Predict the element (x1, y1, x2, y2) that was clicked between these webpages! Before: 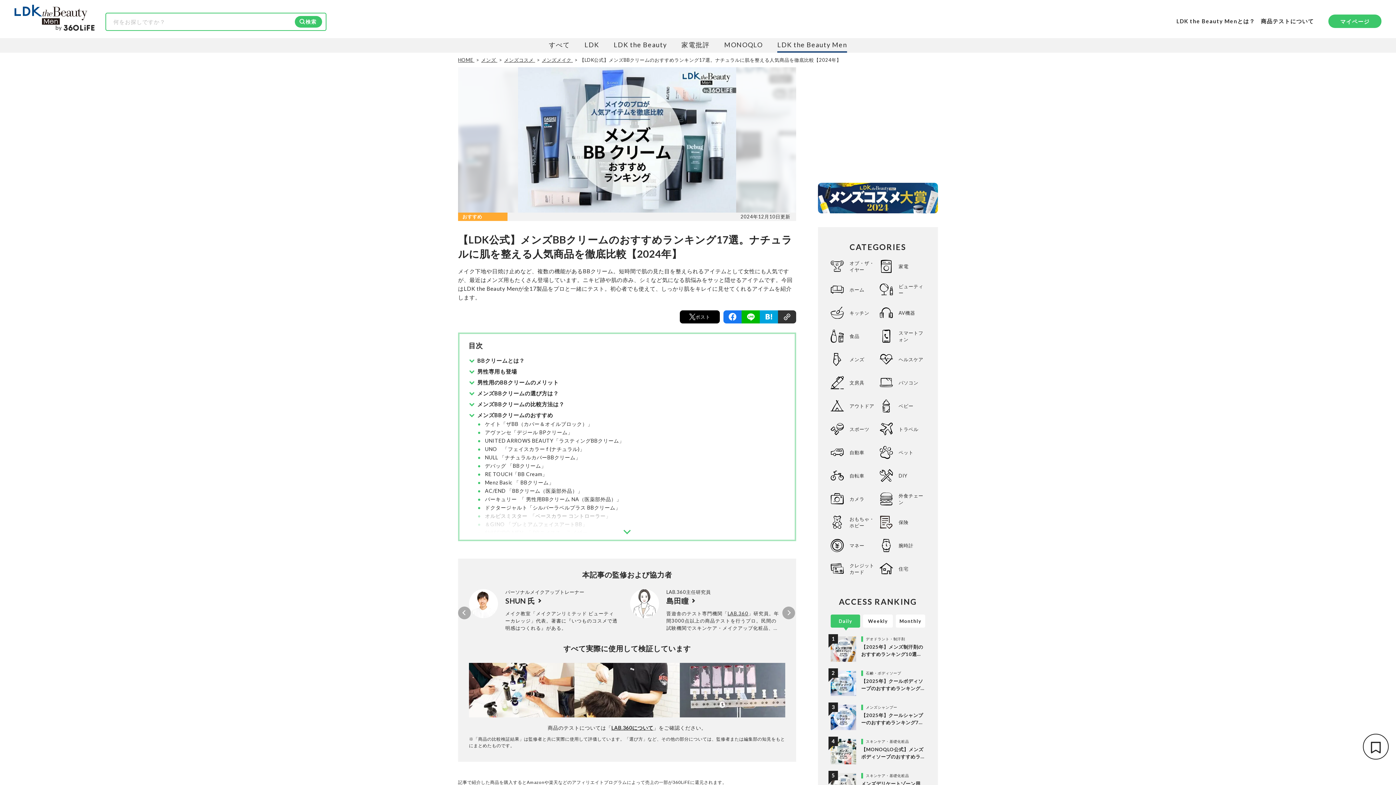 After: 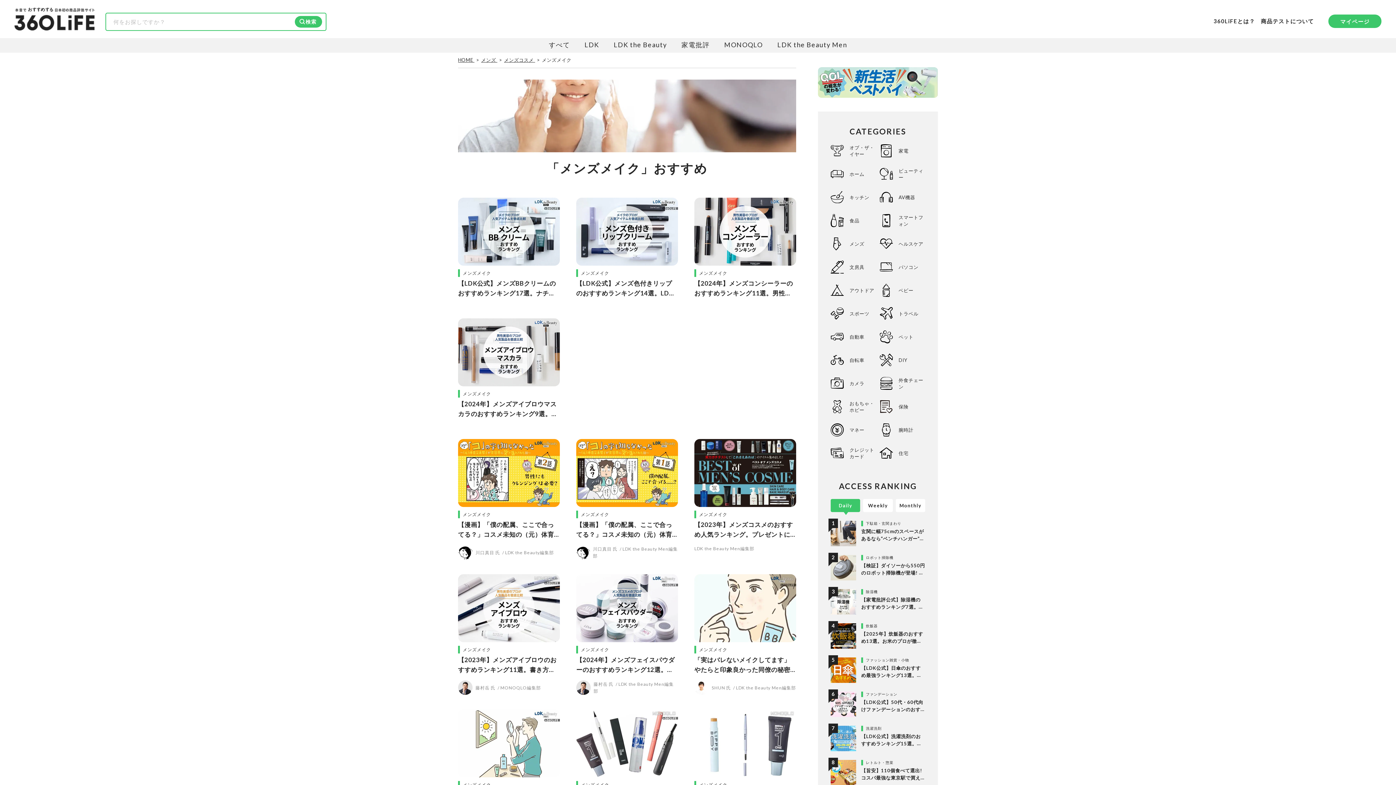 Action: bbox: (541, 57, 572, 62) label: メンズメイク 